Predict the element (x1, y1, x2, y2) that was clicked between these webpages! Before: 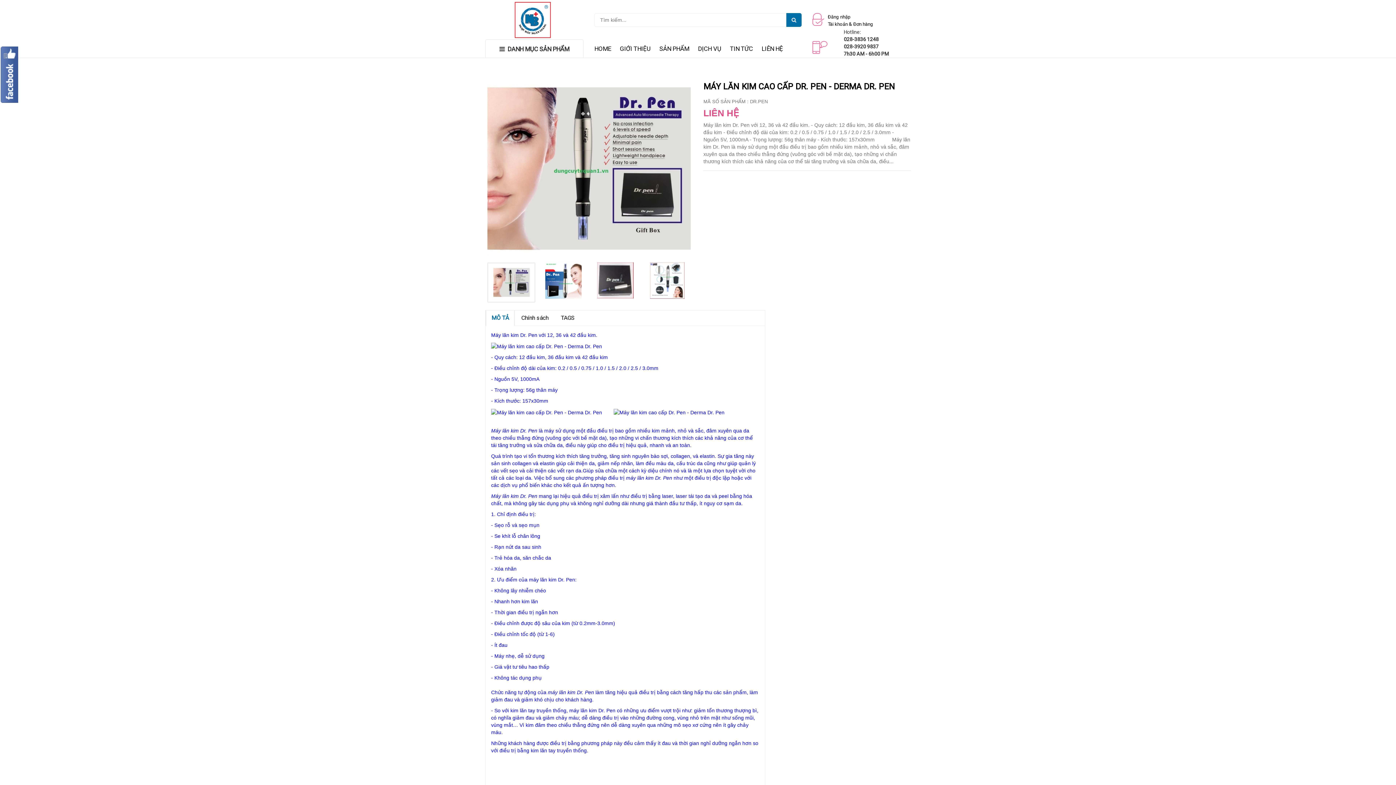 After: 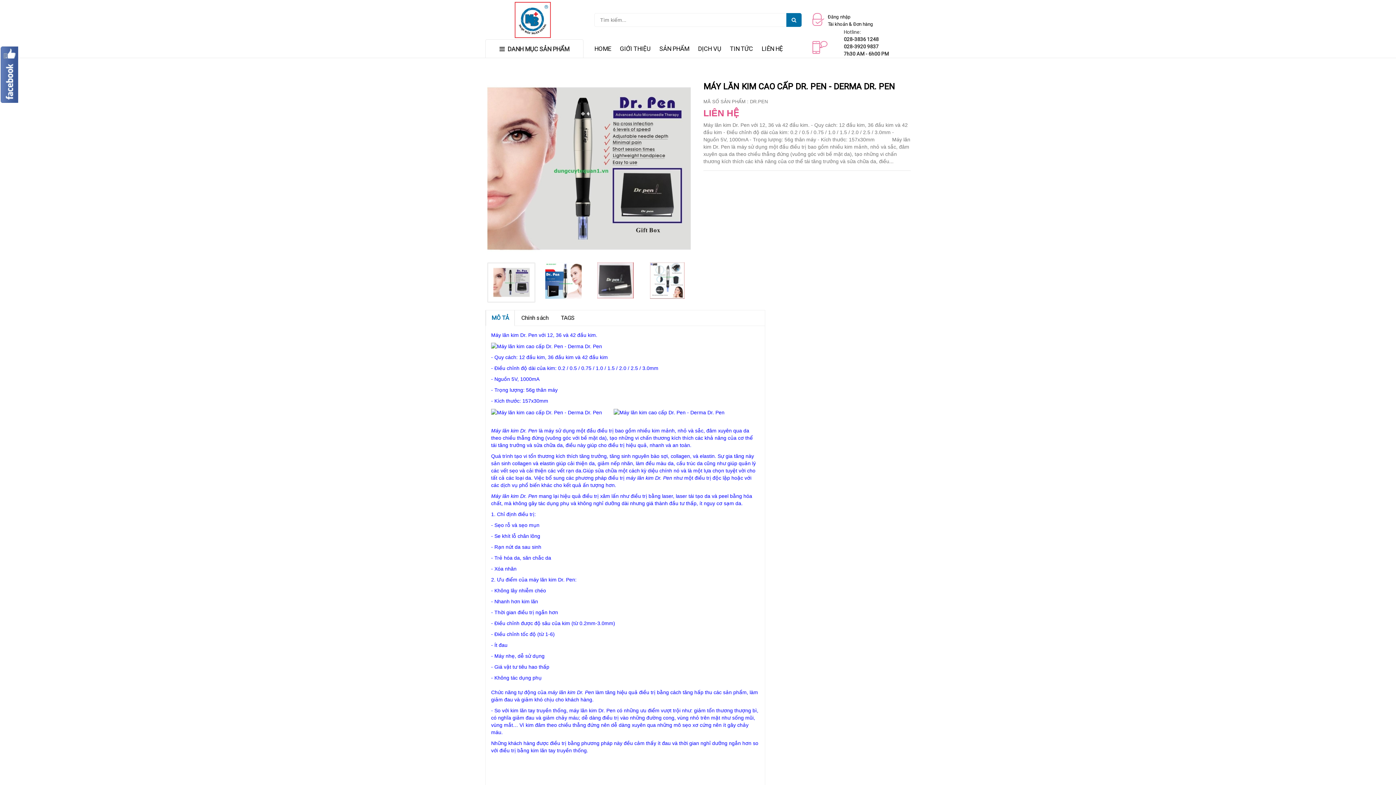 Action: label: MÔ TẢ bbox: (485, 310, 514, 326)